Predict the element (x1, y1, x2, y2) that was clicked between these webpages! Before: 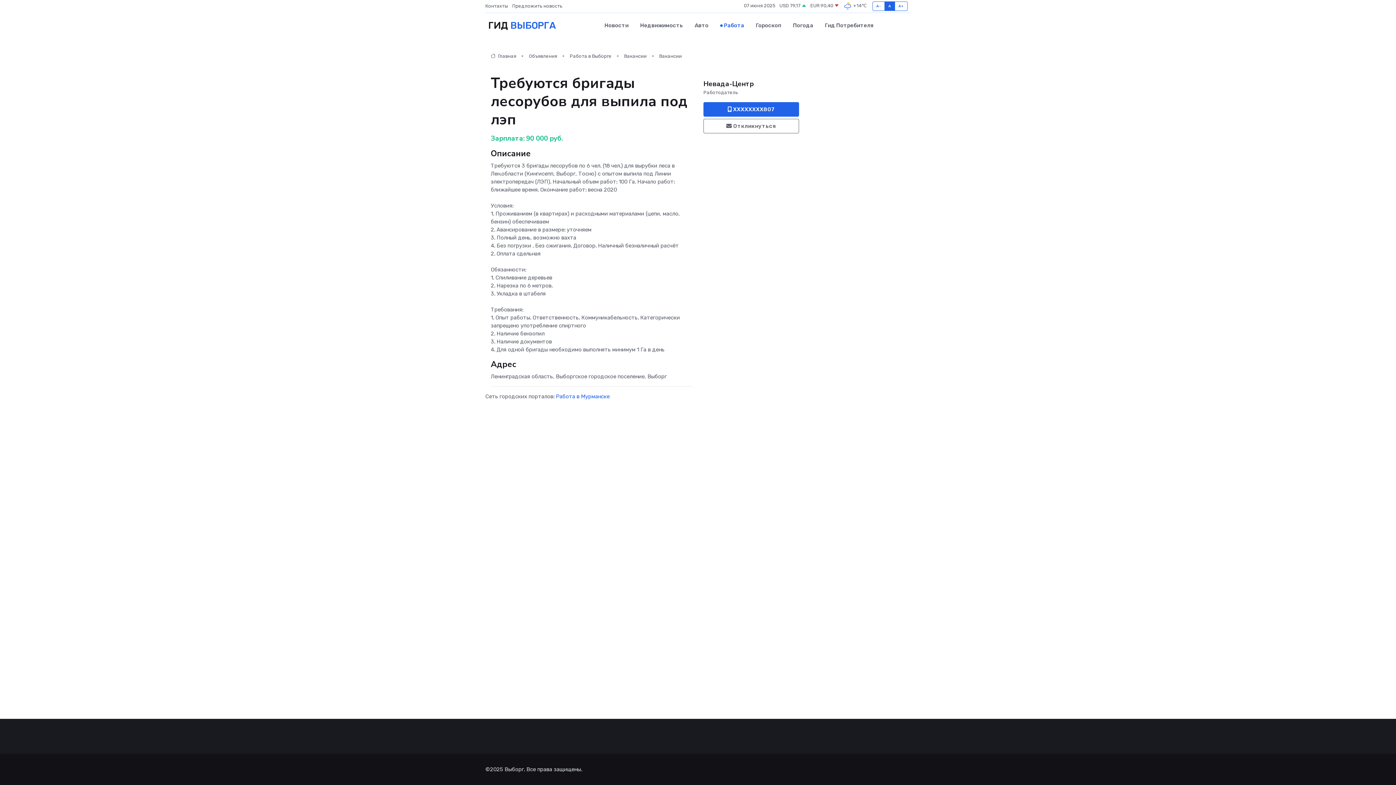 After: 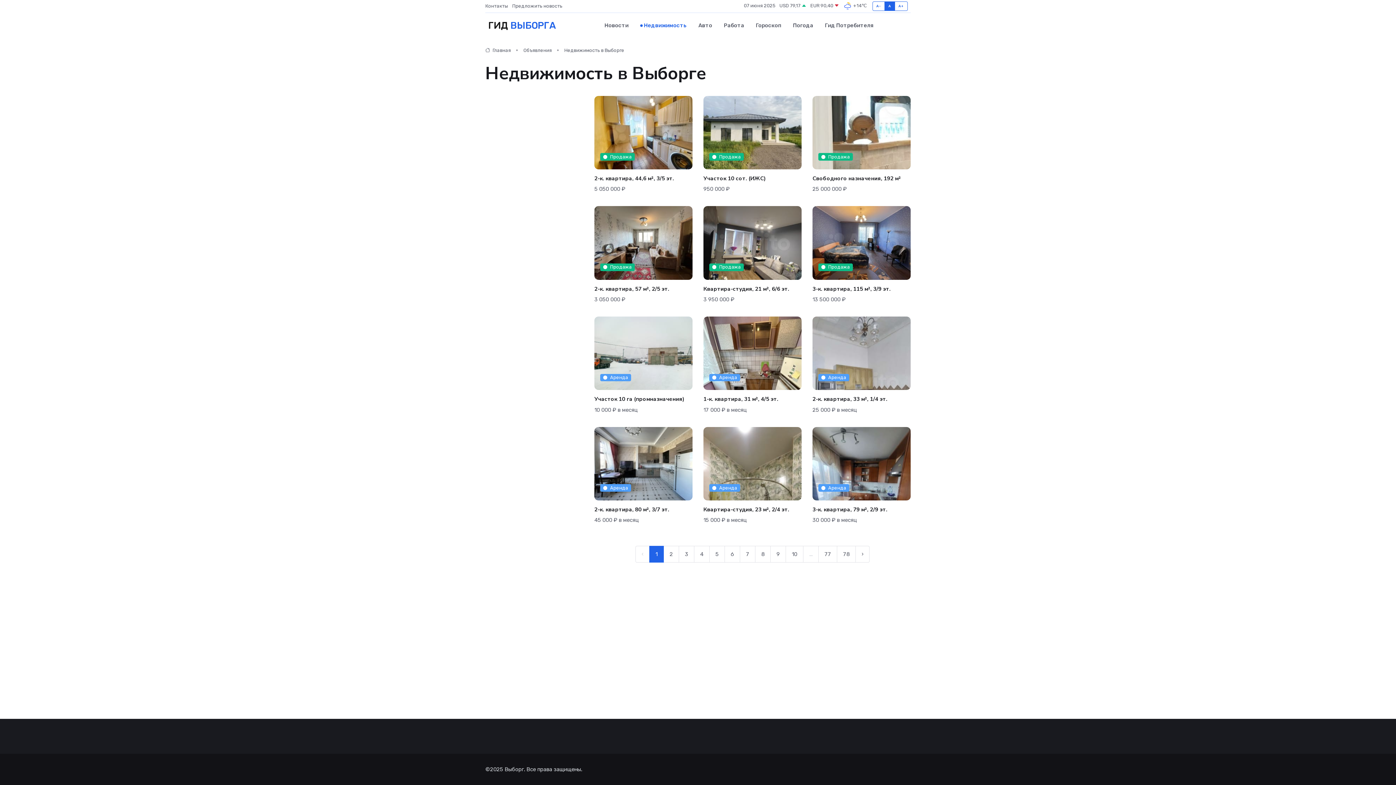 Action: bbox: (634, 14, 689, 36) label: Недвижимость